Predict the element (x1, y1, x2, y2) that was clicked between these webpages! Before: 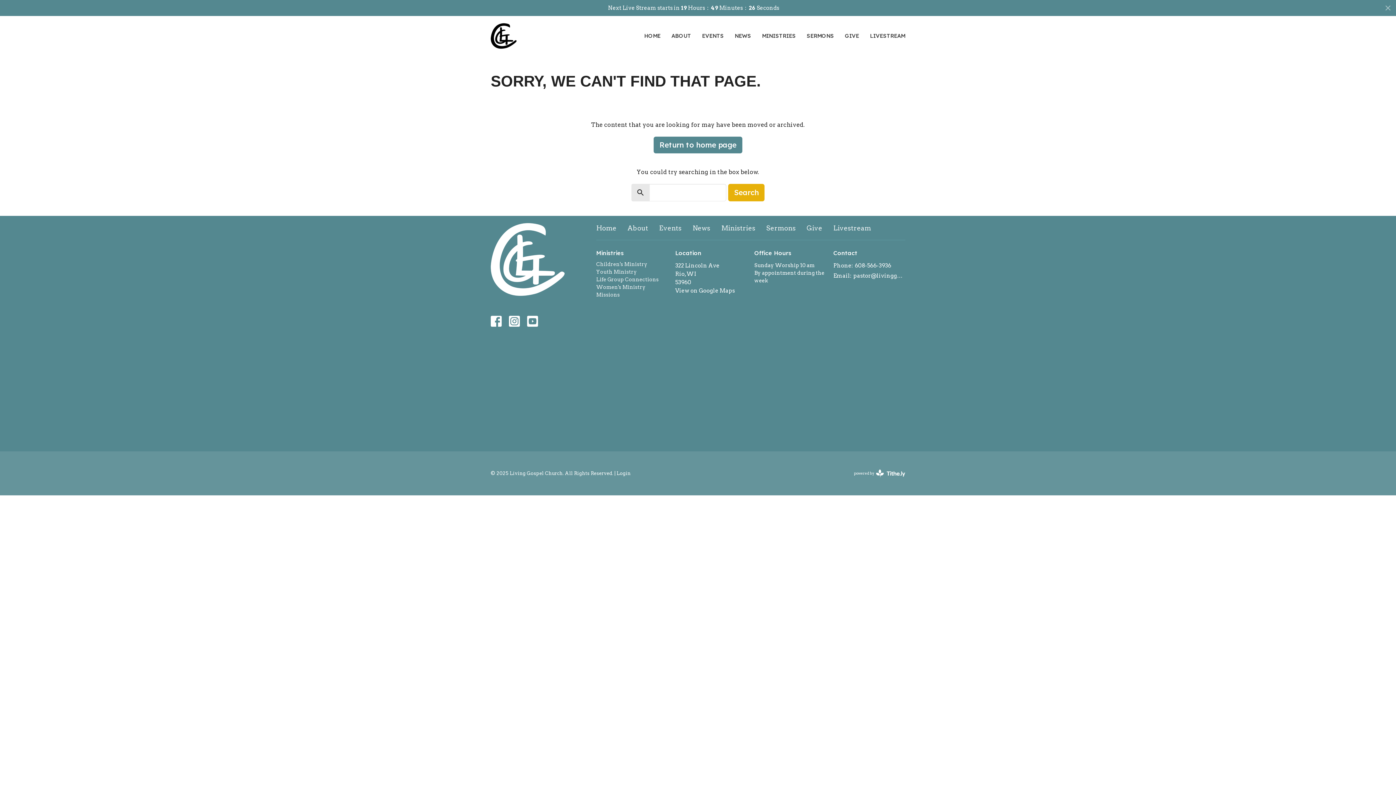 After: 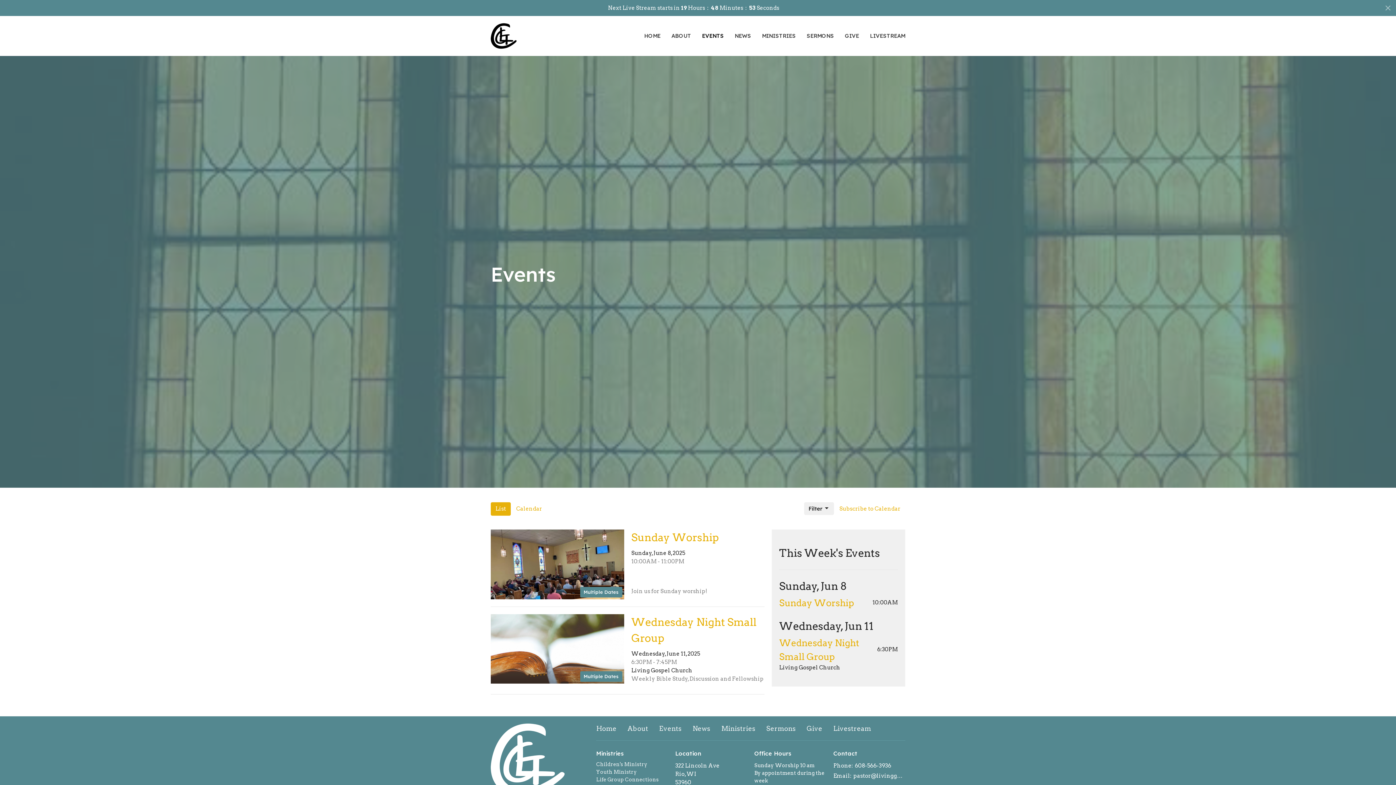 Action: bbox: (702, 29, 724, 41) label: EVENTS